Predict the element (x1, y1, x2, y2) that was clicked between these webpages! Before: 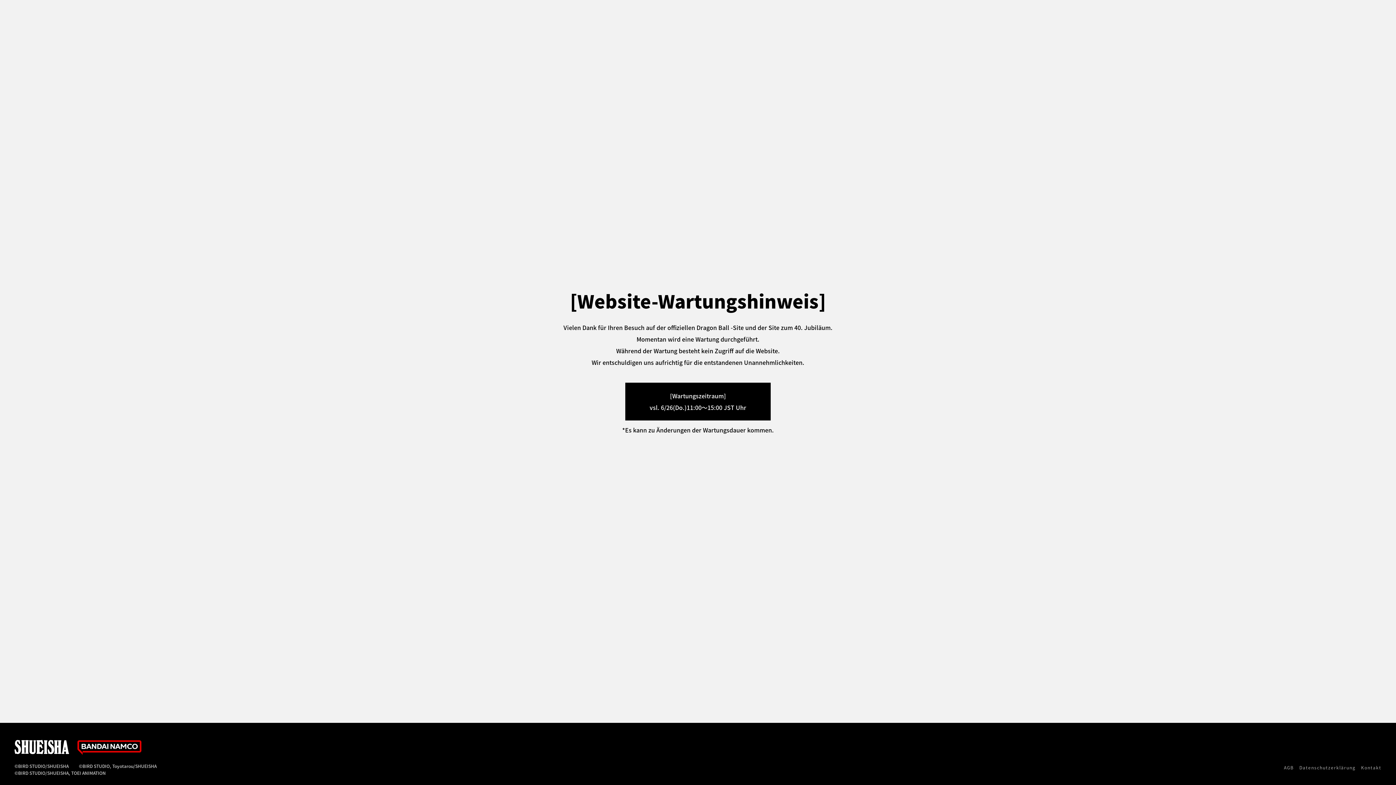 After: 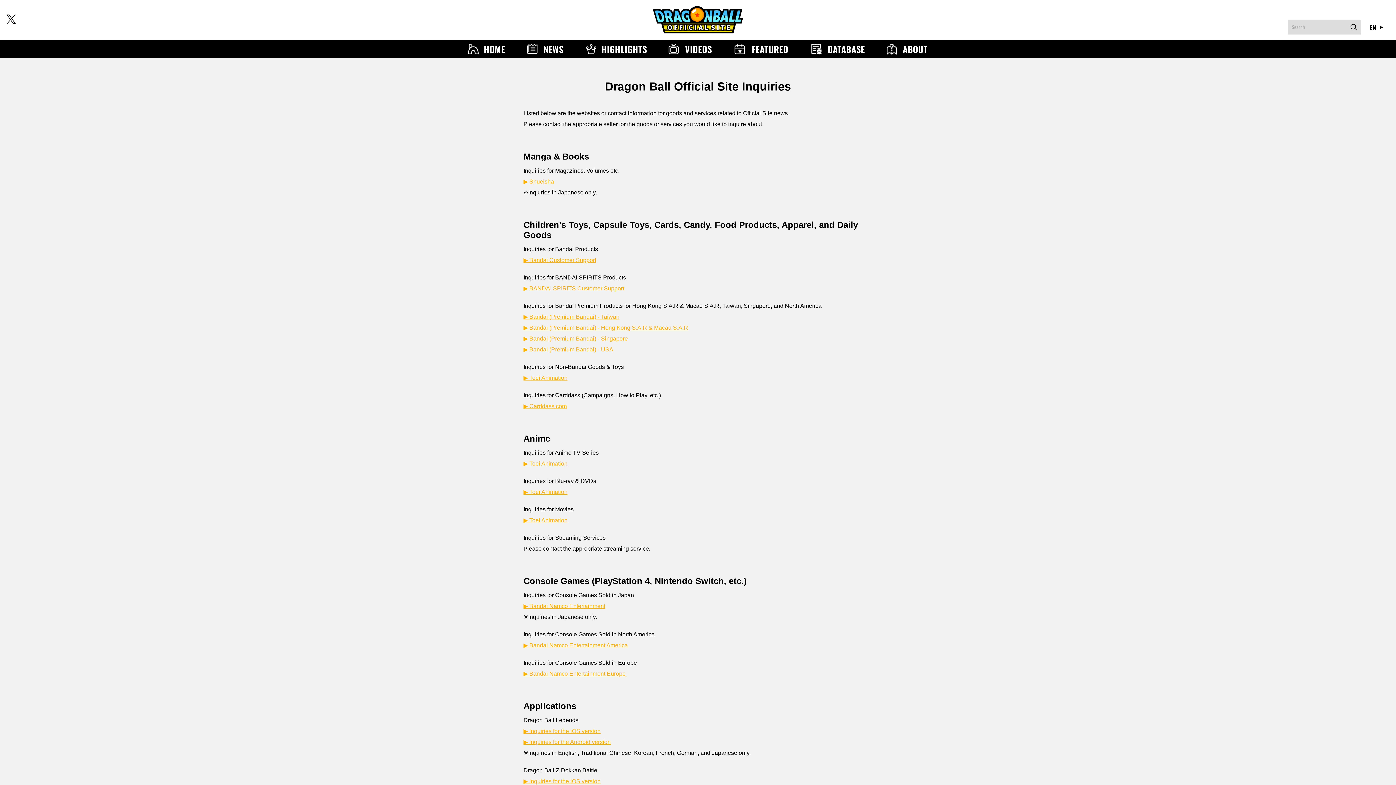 Action: bbox: (1361, 764, 1381, 771) label: Kontakt